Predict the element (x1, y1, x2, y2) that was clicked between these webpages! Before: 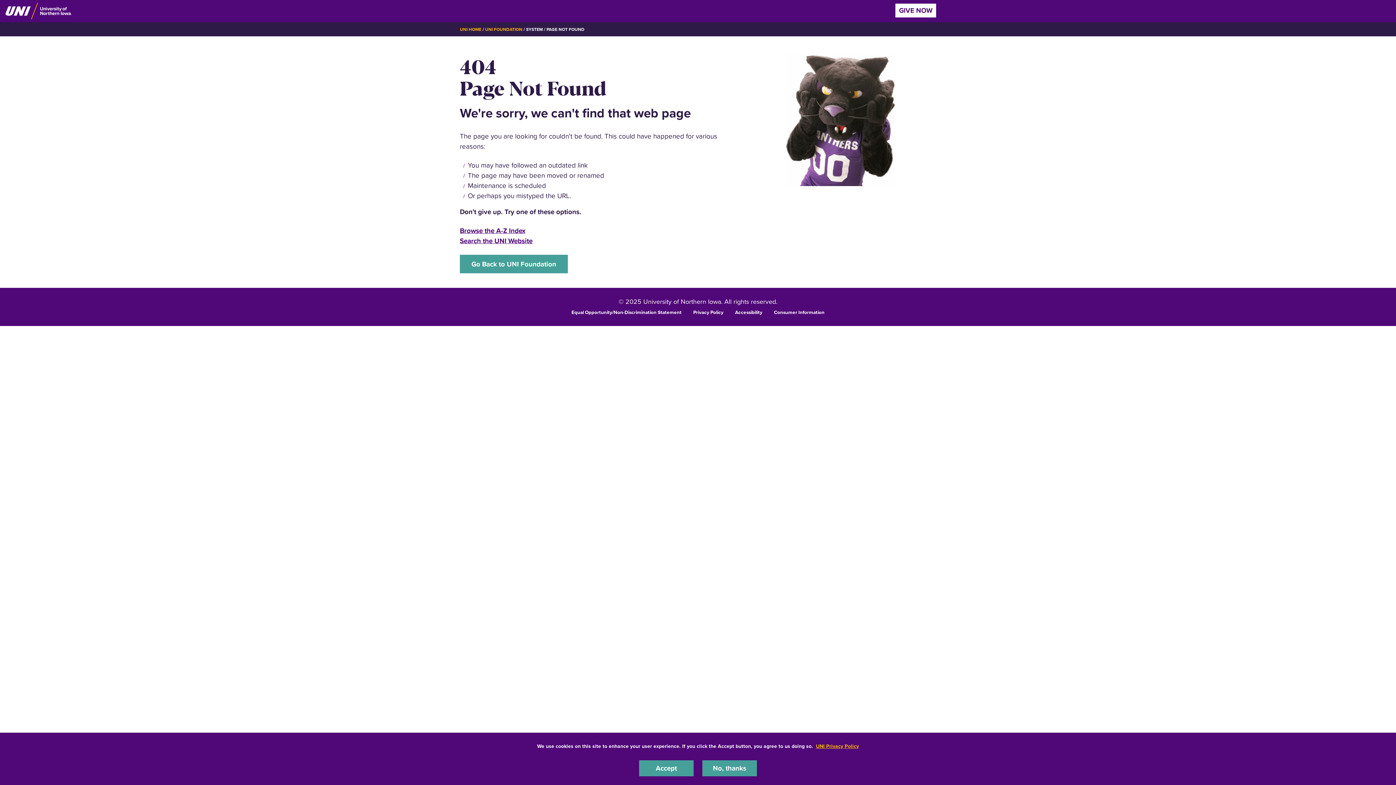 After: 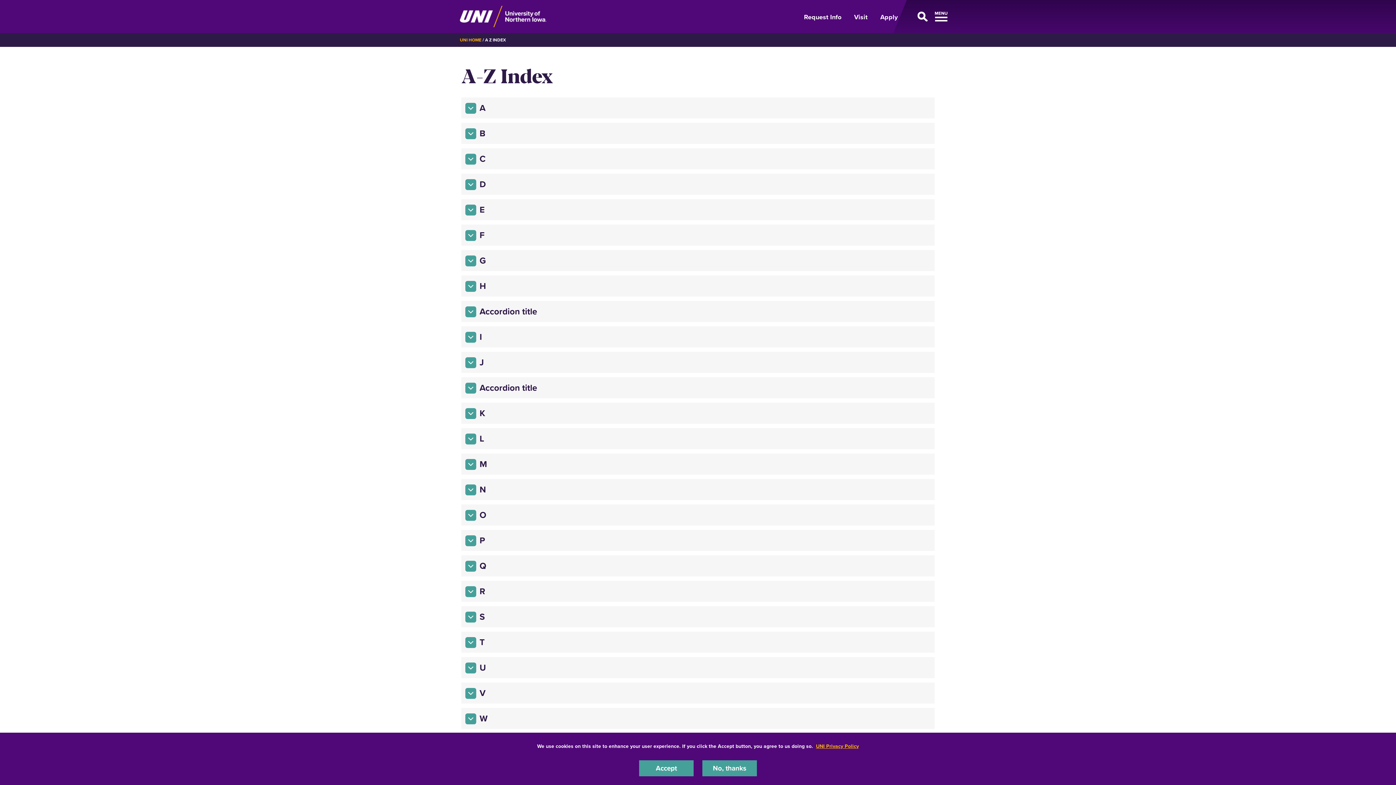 Action: label: Browse the A-Z Index bbox: (460, 225, 525, 235)